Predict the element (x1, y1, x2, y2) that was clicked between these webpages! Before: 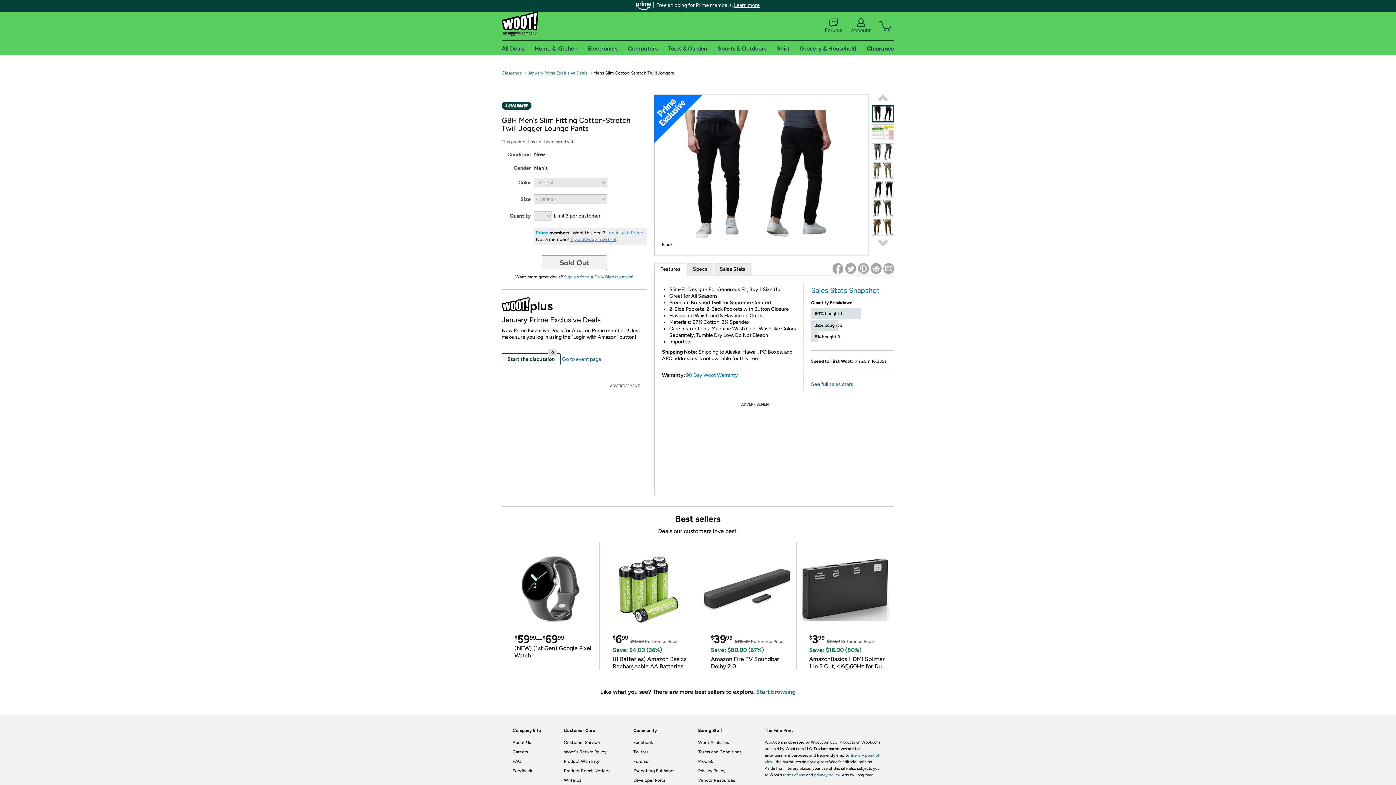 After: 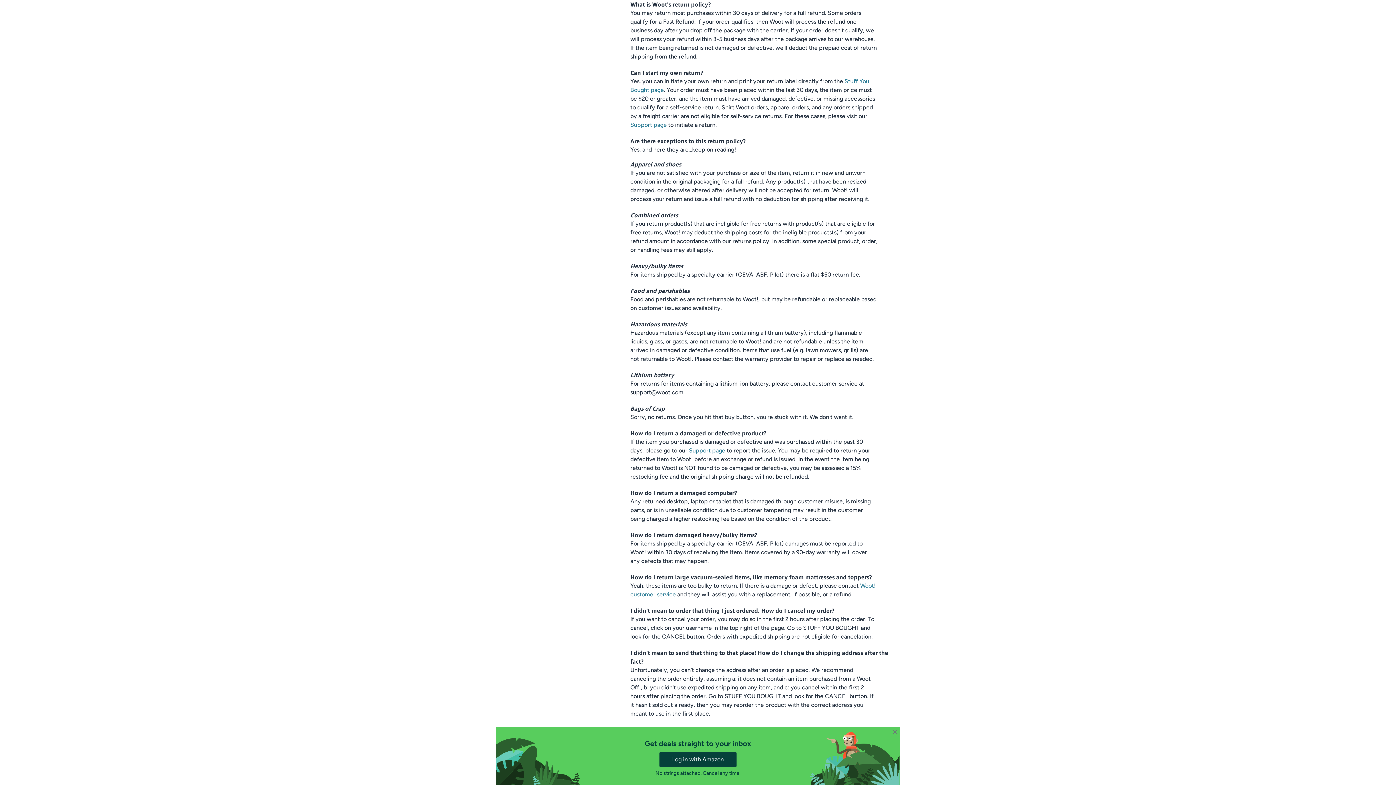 Action: label: Woot's Return Policy bbox: (564, 749, 606, 754)